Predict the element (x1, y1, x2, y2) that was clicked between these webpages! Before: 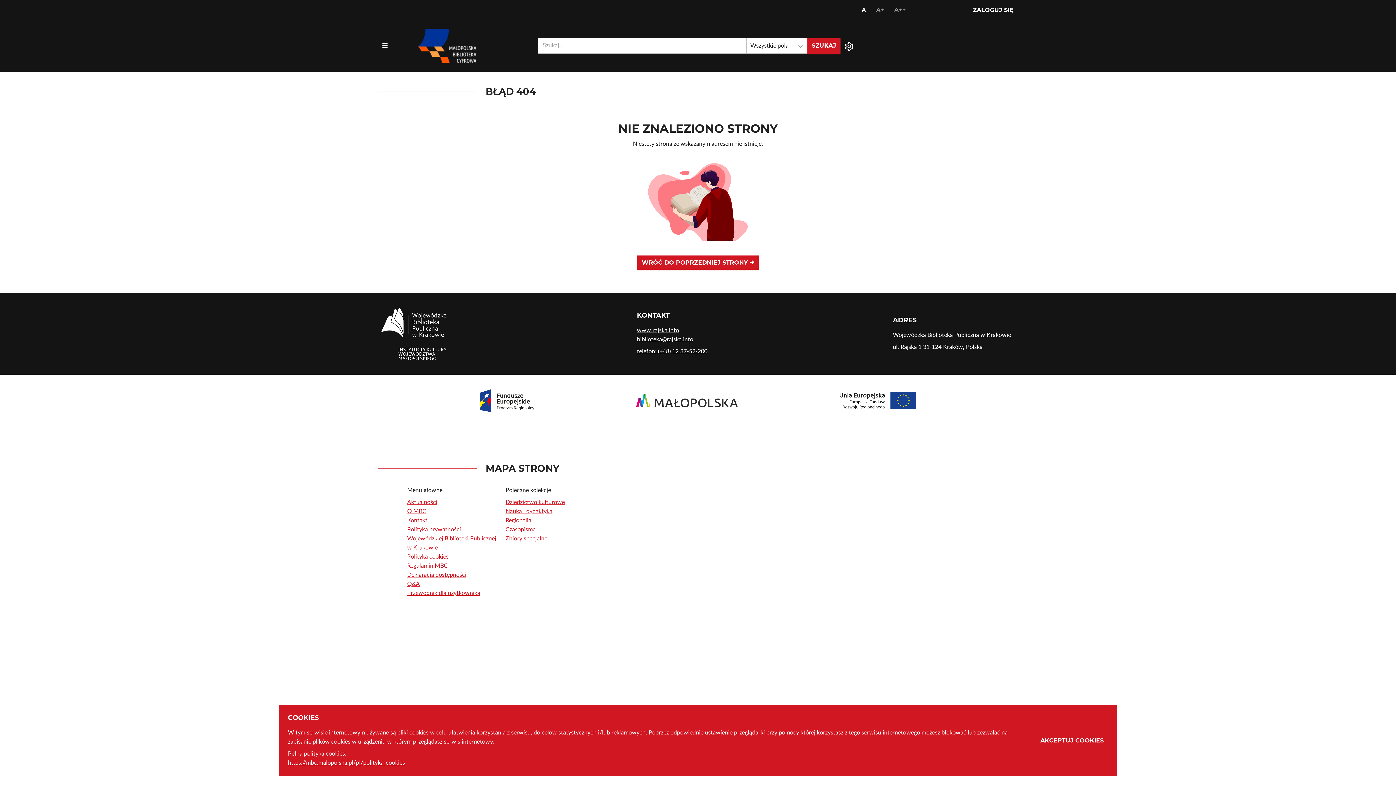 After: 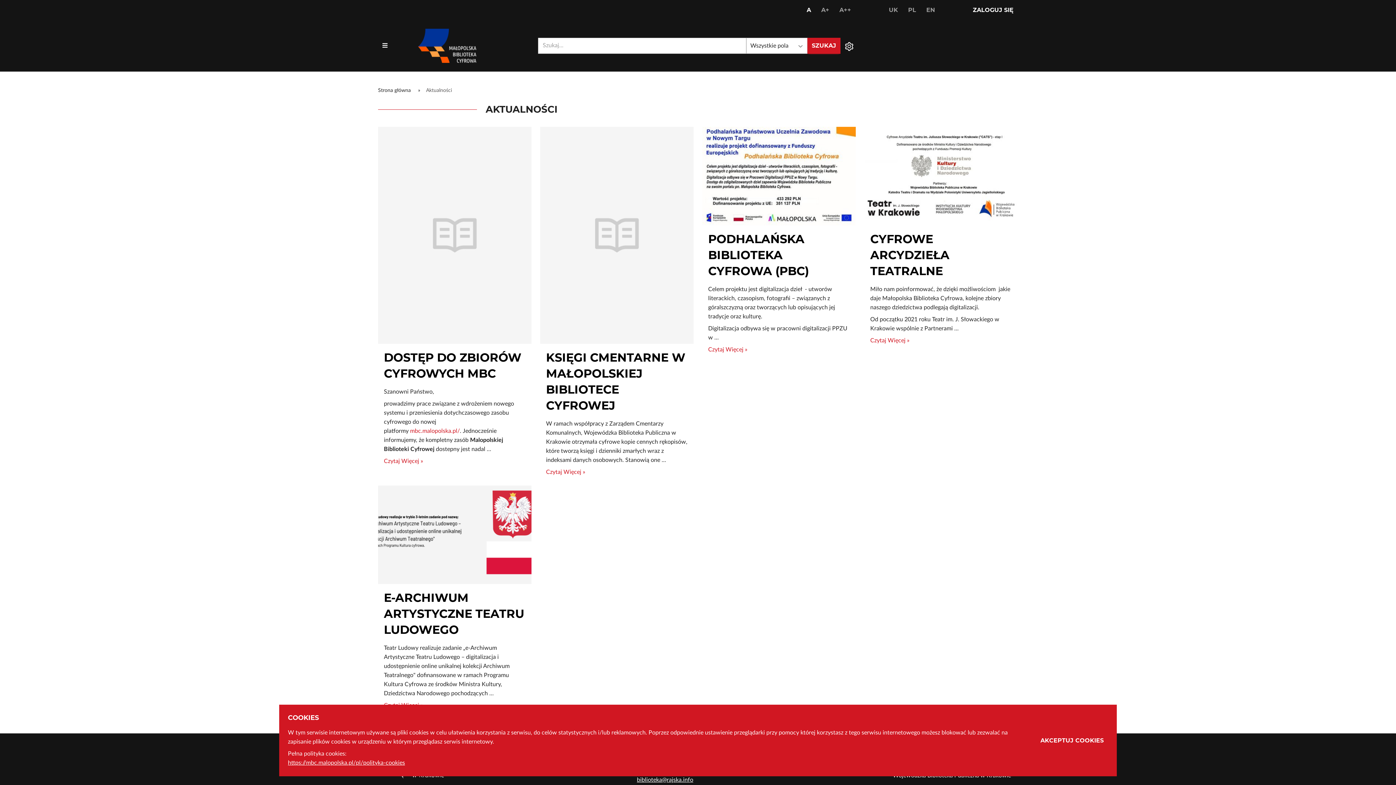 Action: bbox: (407, 499, 437, 505) label: Aktualności